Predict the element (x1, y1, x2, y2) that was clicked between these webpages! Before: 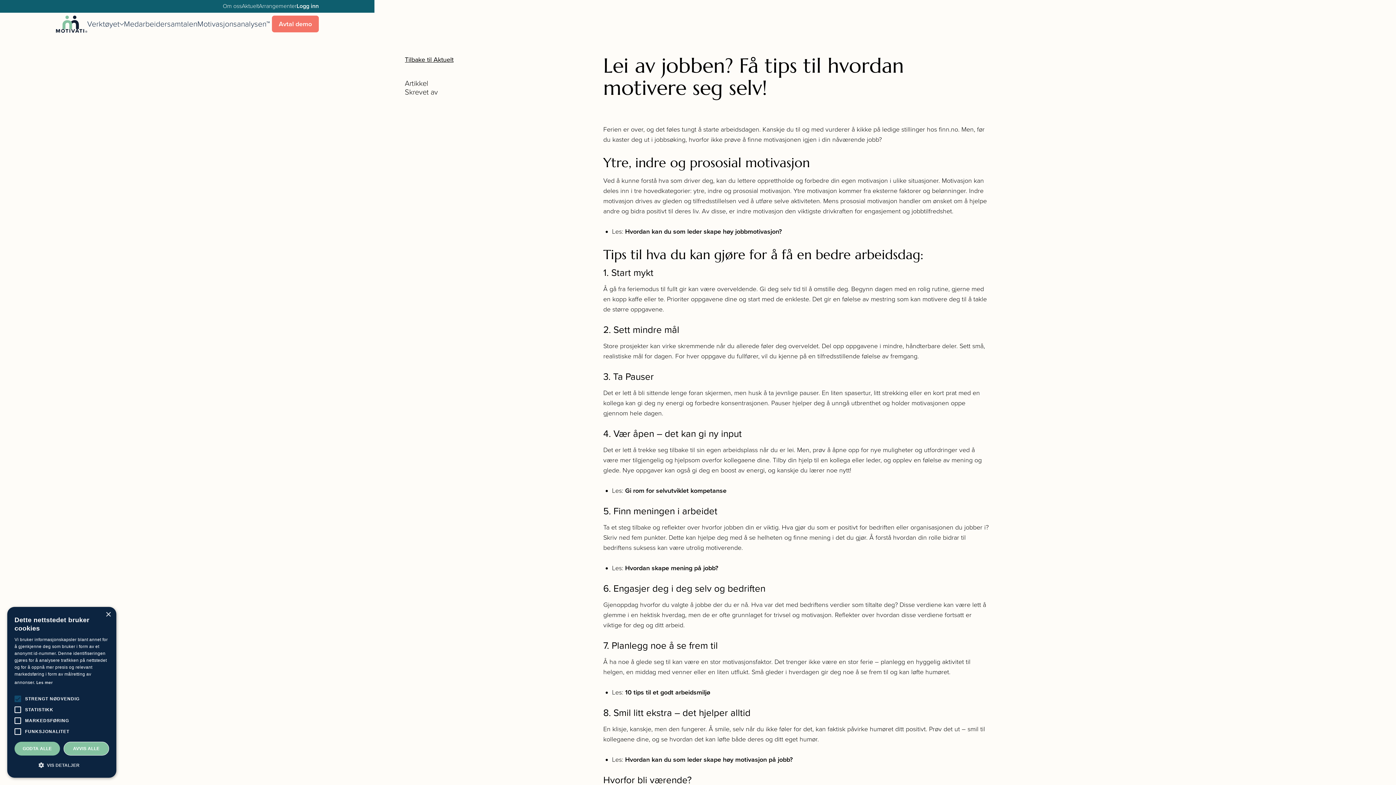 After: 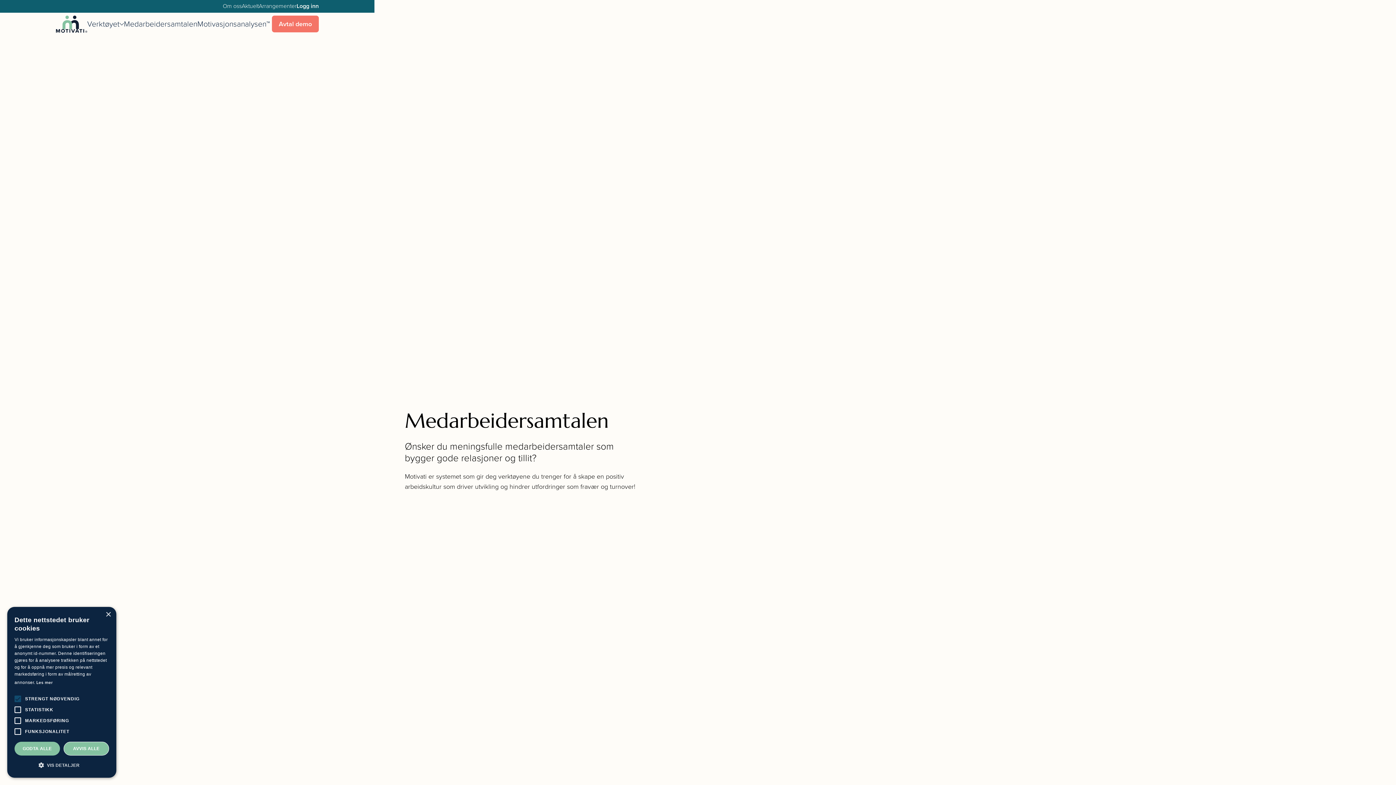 Action: bbox: (123, 19, 197, 28) label: Medarbeidersamtalen